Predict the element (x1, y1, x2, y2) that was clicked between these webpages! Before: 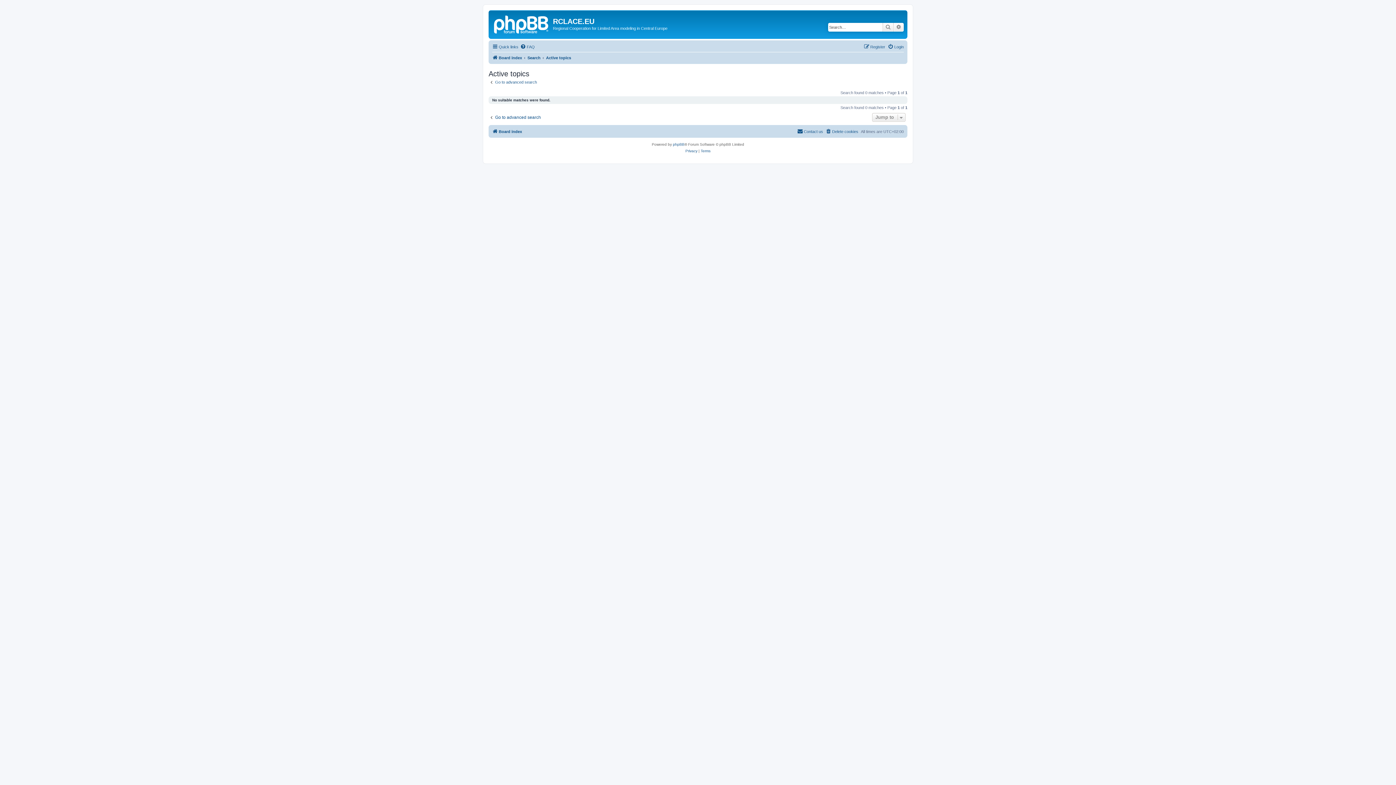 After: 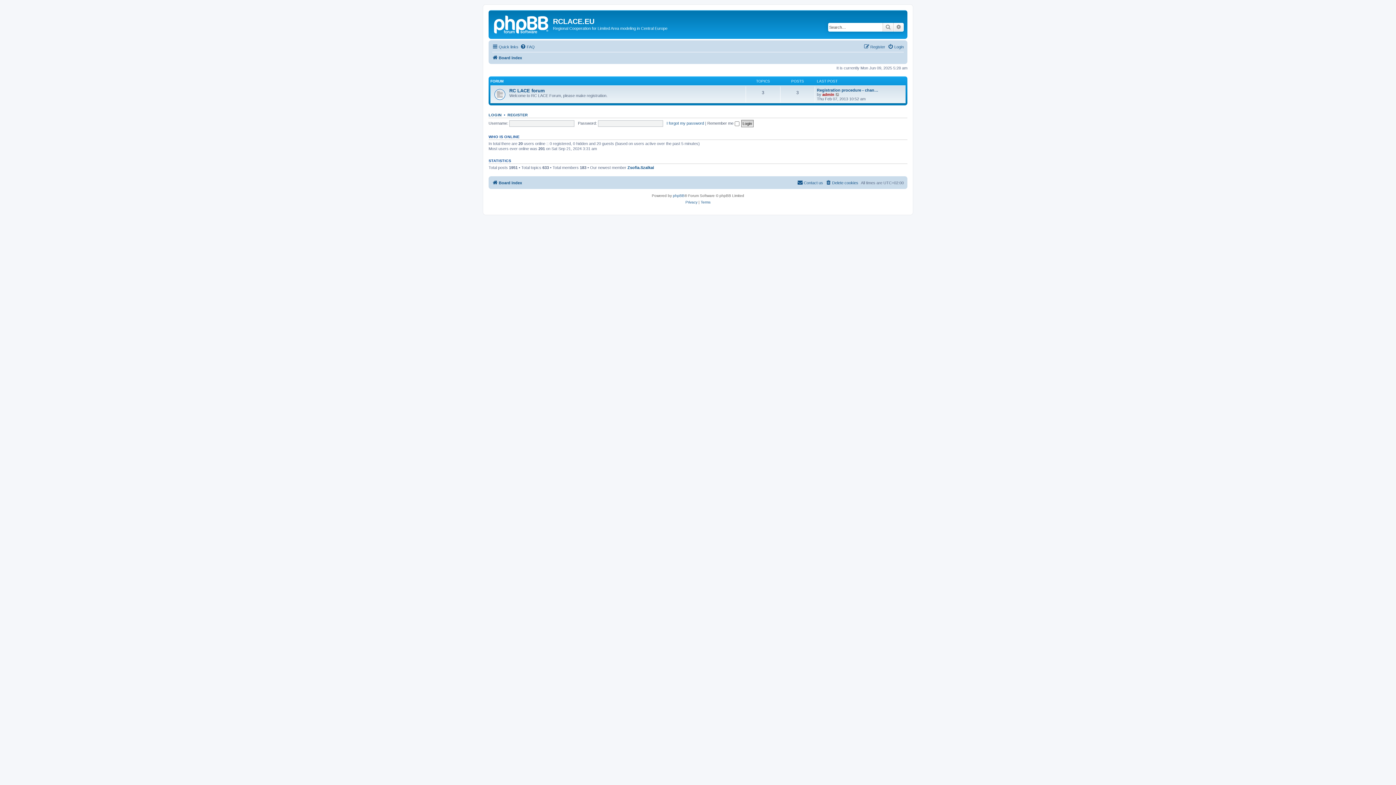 Action: label: Board index bbox: (492, 127, 522, 136)